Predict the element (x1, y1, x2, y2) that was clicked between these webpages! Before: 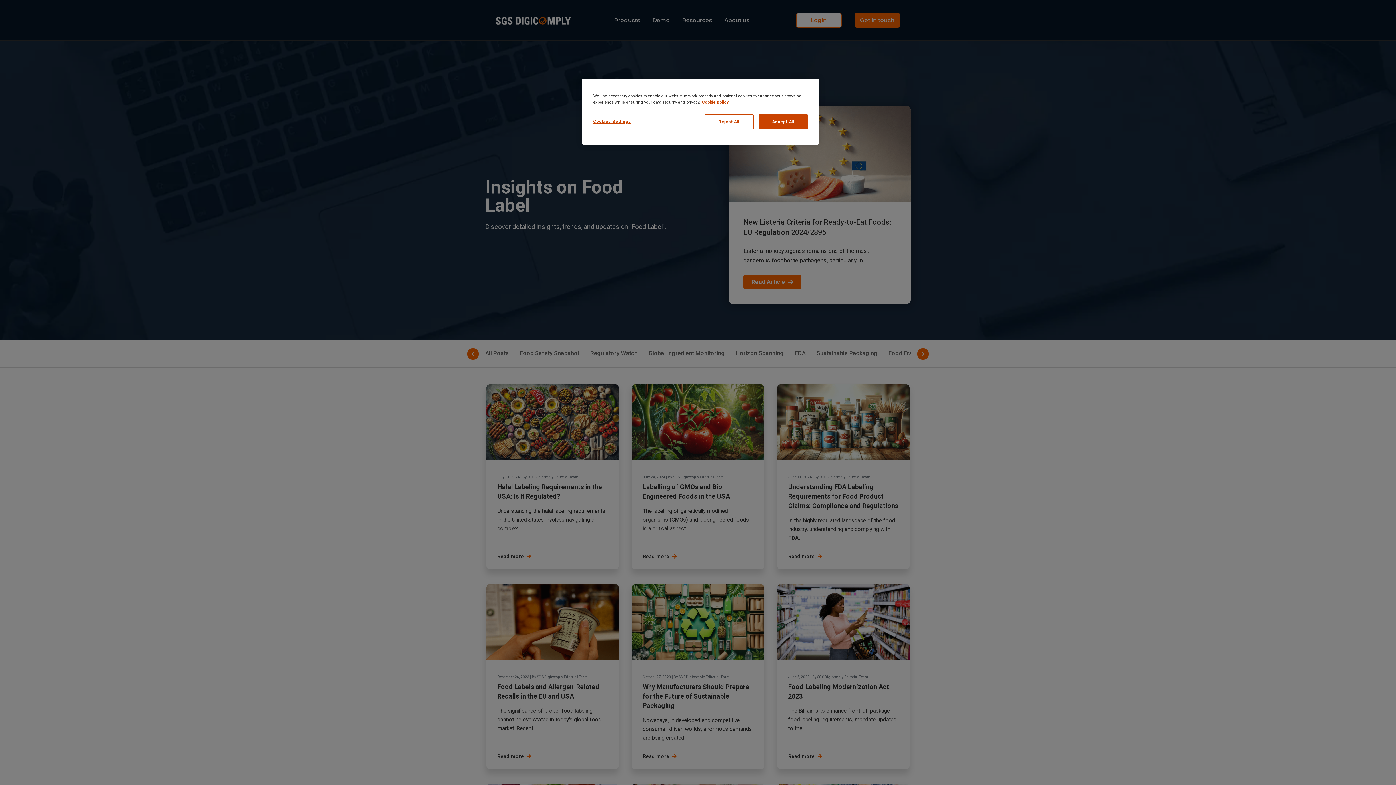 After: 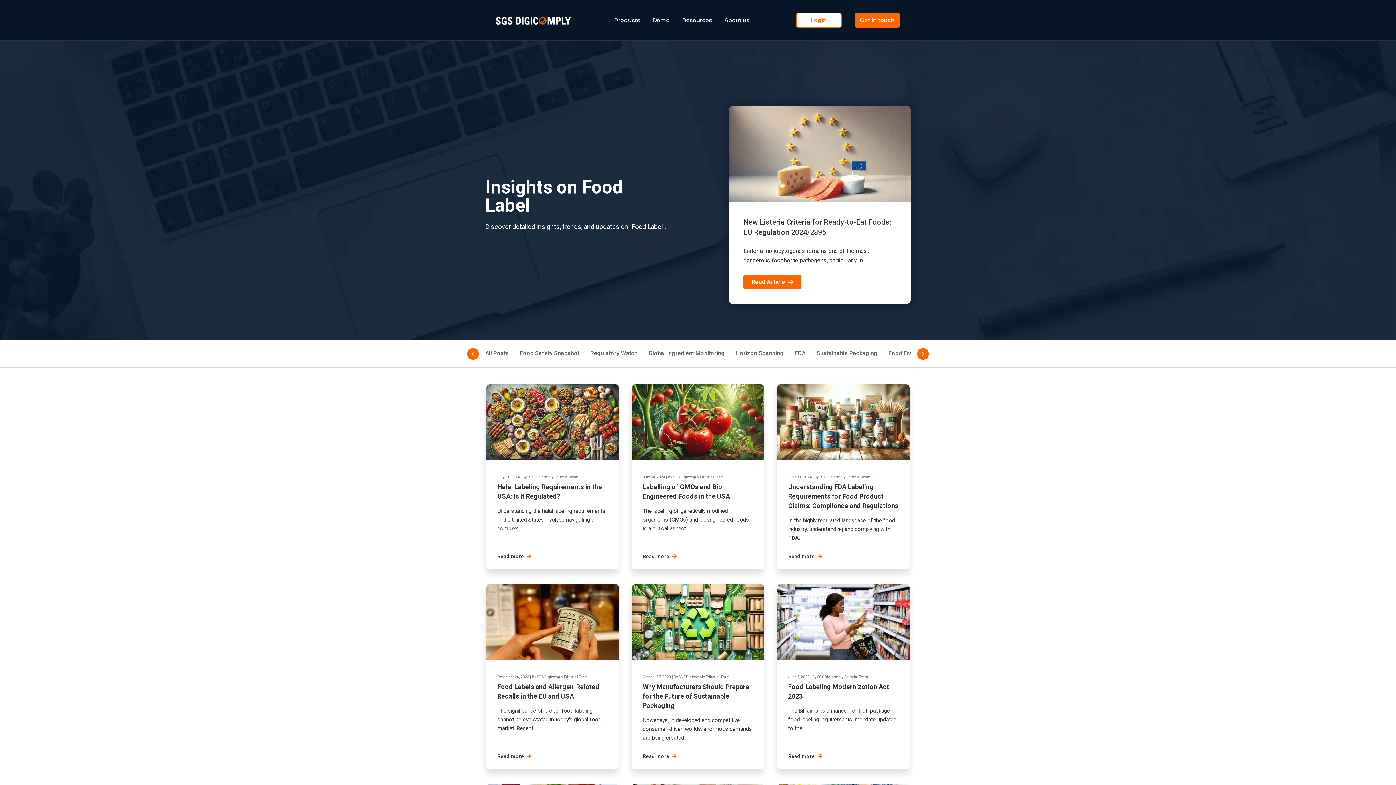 Action: label: Accept All bbox: (758, 114, 808, 129)